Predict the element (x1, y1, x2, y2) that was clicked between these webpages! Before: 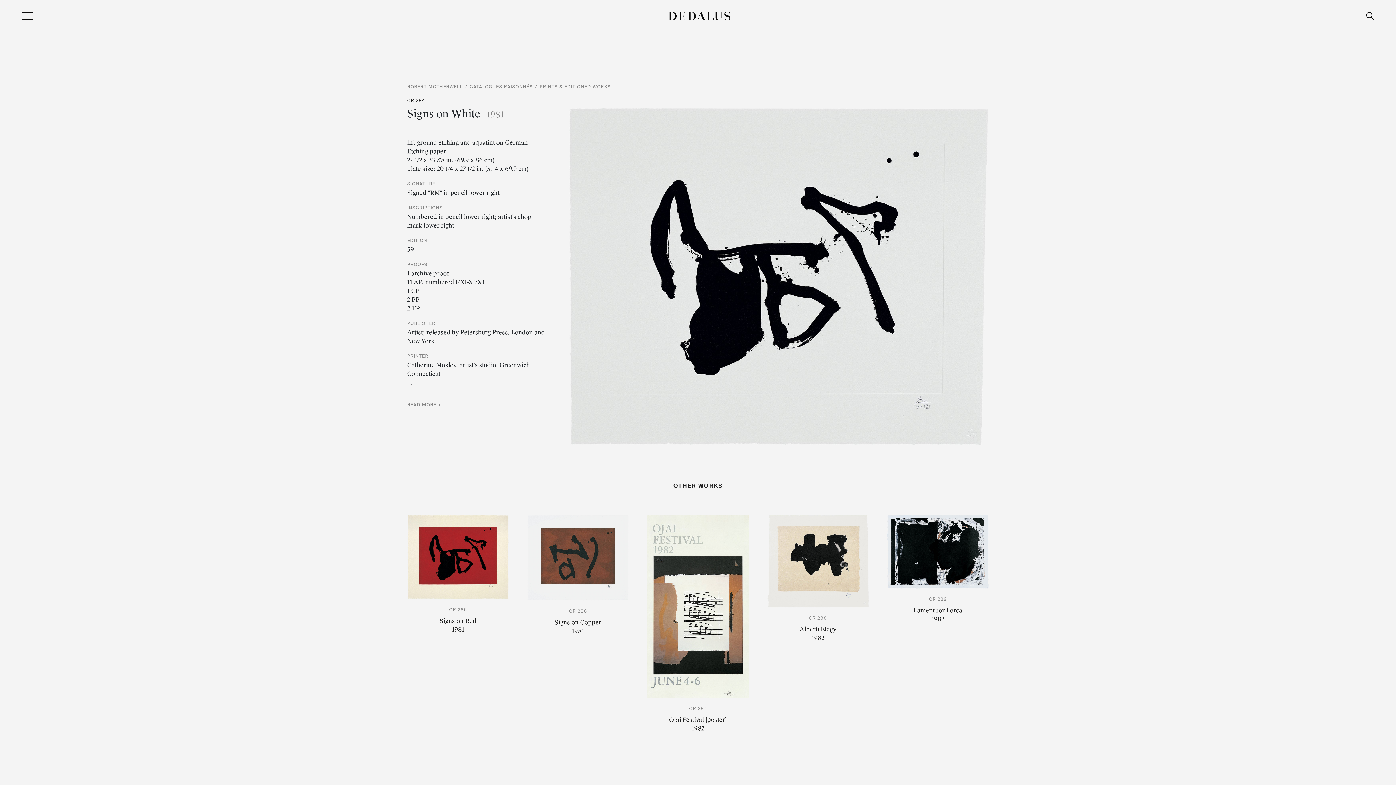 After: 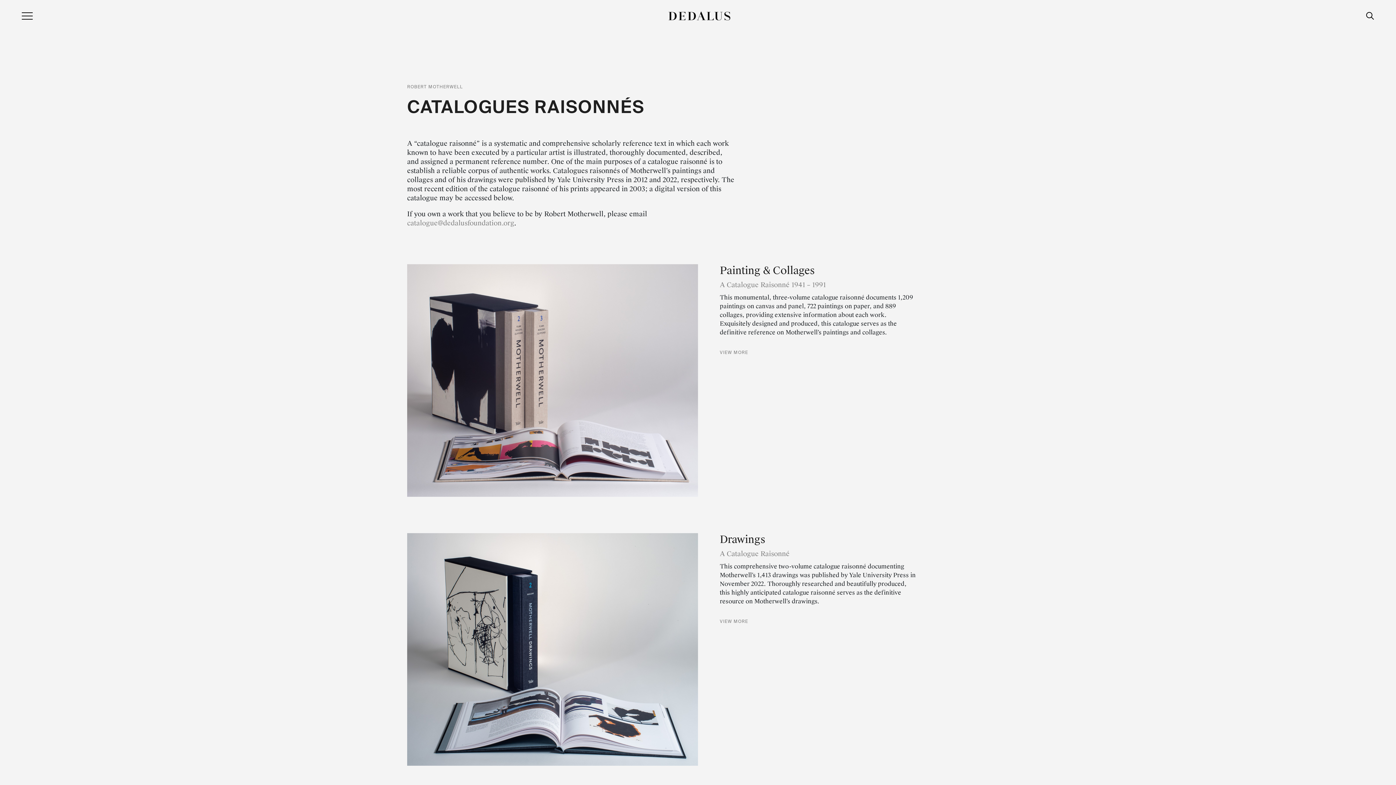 Action: label: CATALOGUES RAISONNÉS bbox: (469, 83, 533, 90)